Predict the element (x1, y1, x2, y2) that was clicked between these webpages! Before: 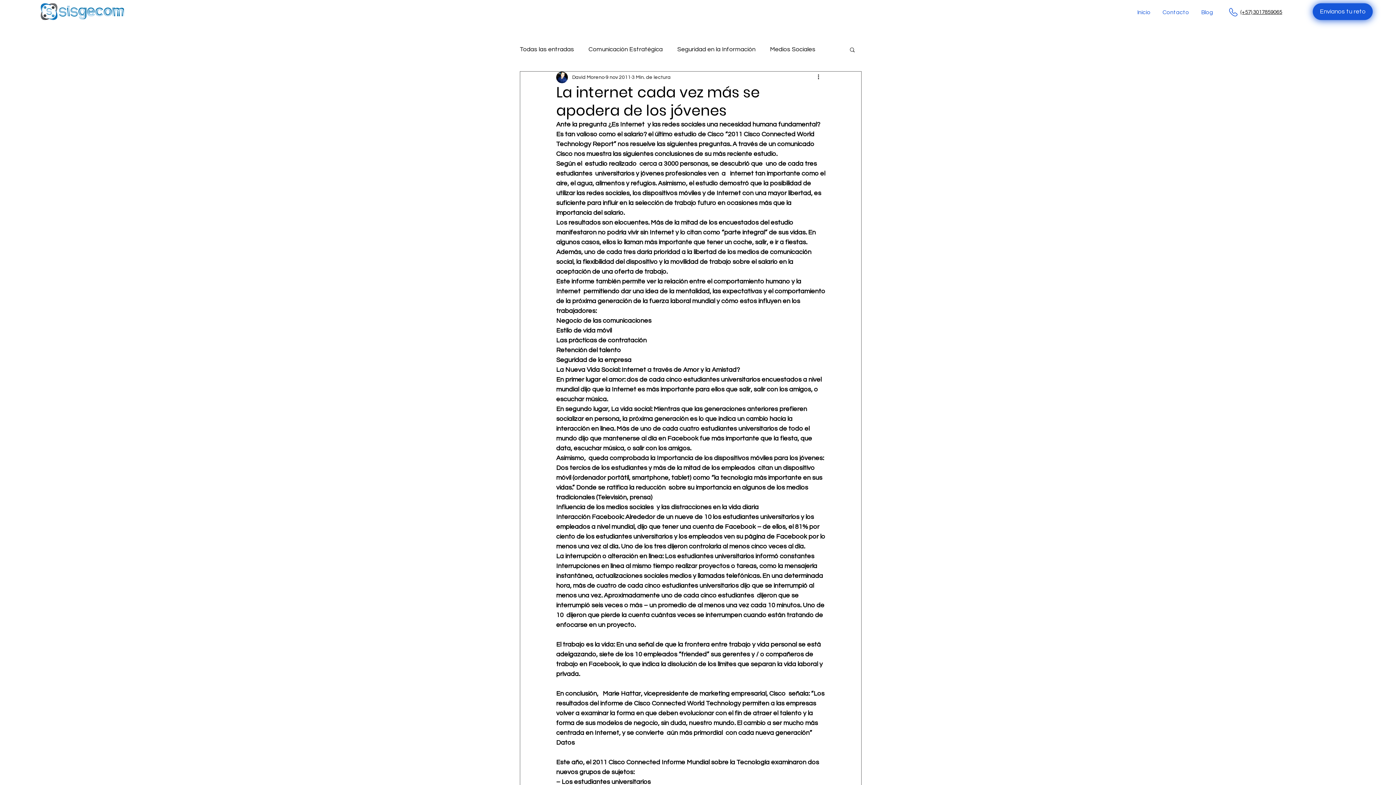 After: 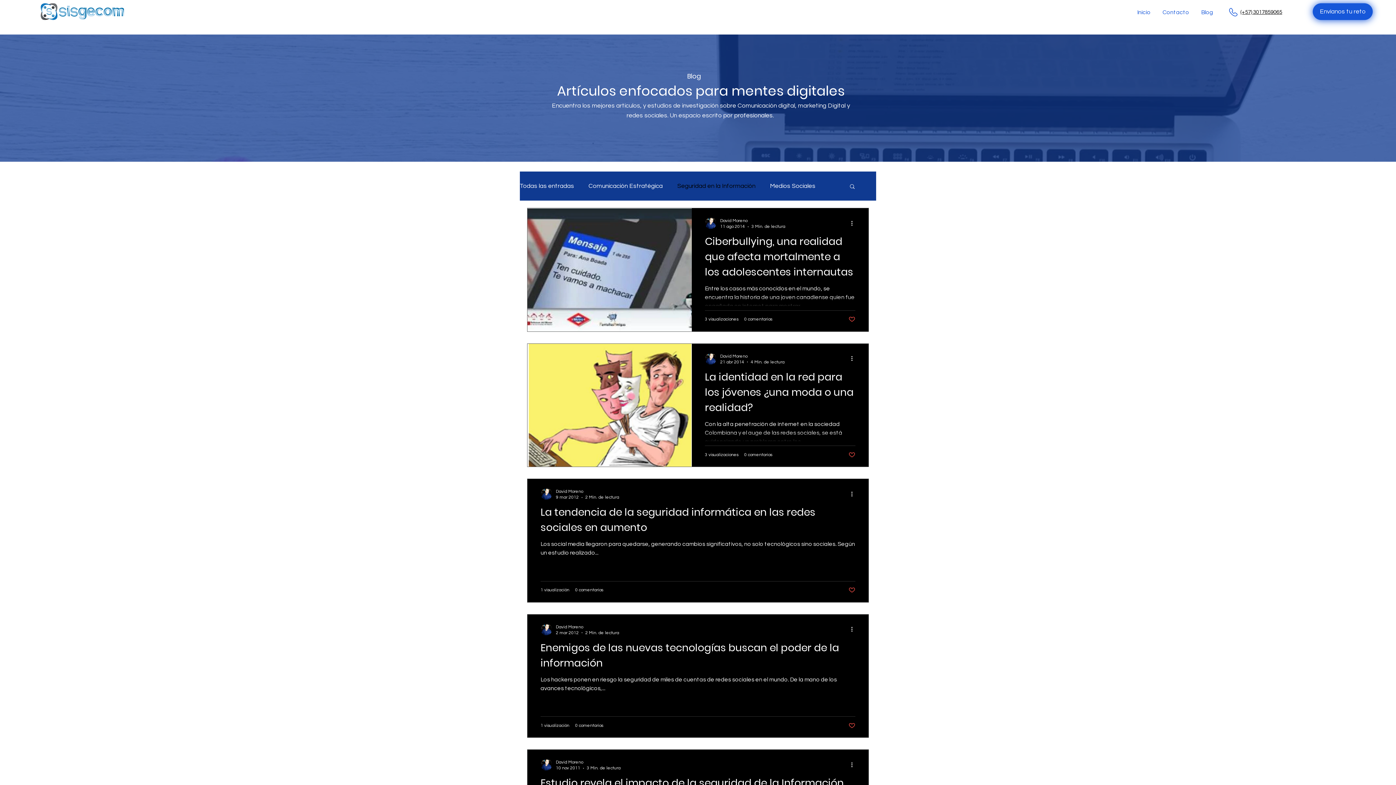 Action: bbox: (677, 45, 755, 53) label: Seguridad en la Información